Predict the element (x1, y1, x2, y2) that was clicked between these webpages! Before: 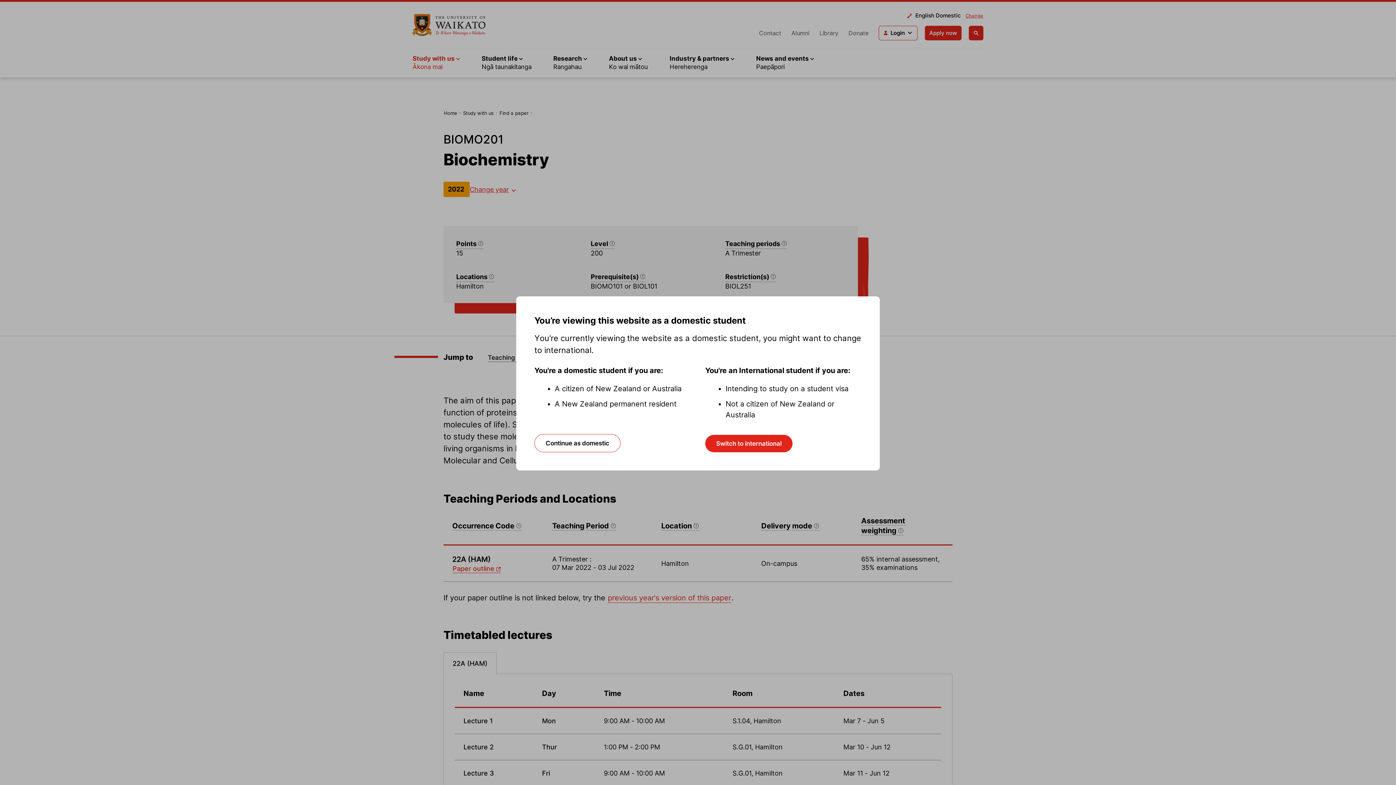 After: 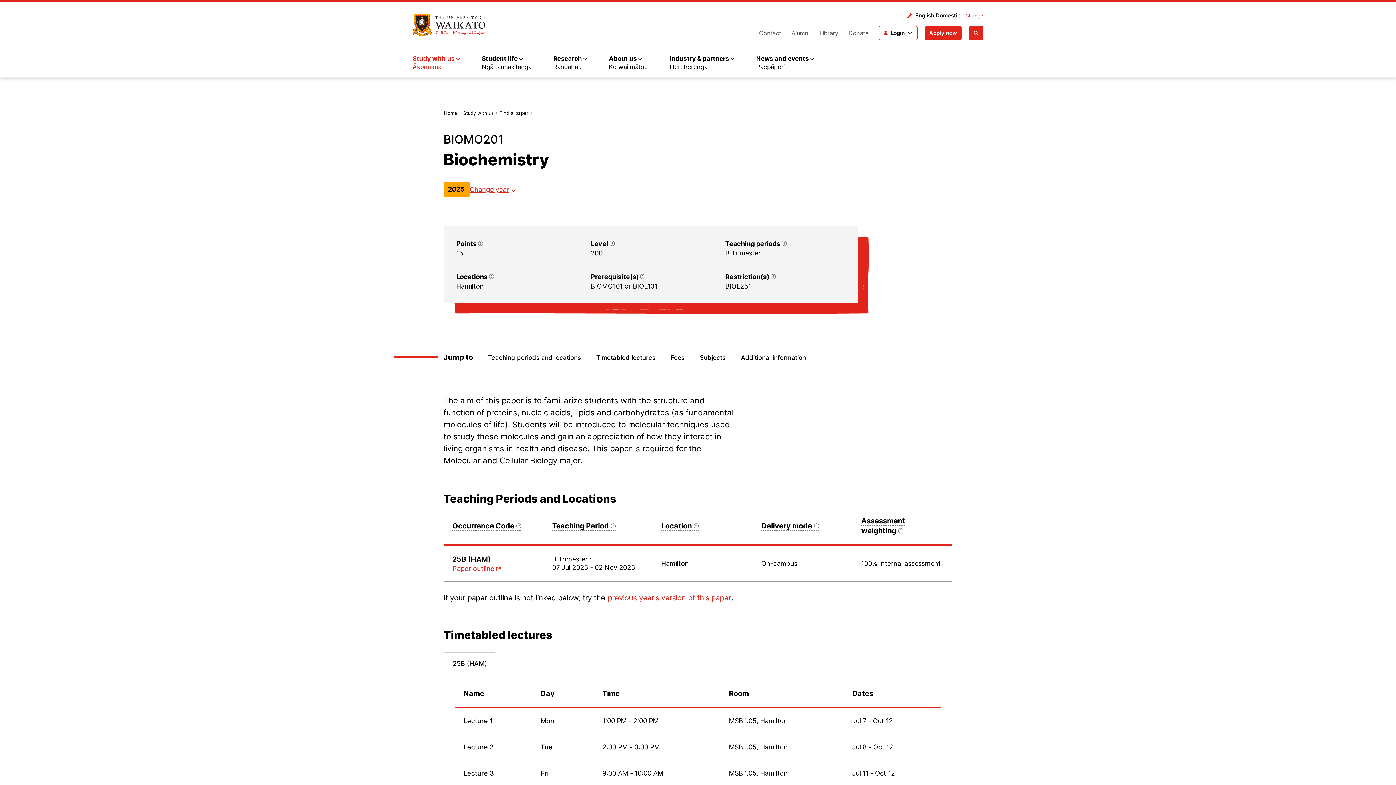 Action: bbox: (534, 434, 620, 452) label: Continue as domestic